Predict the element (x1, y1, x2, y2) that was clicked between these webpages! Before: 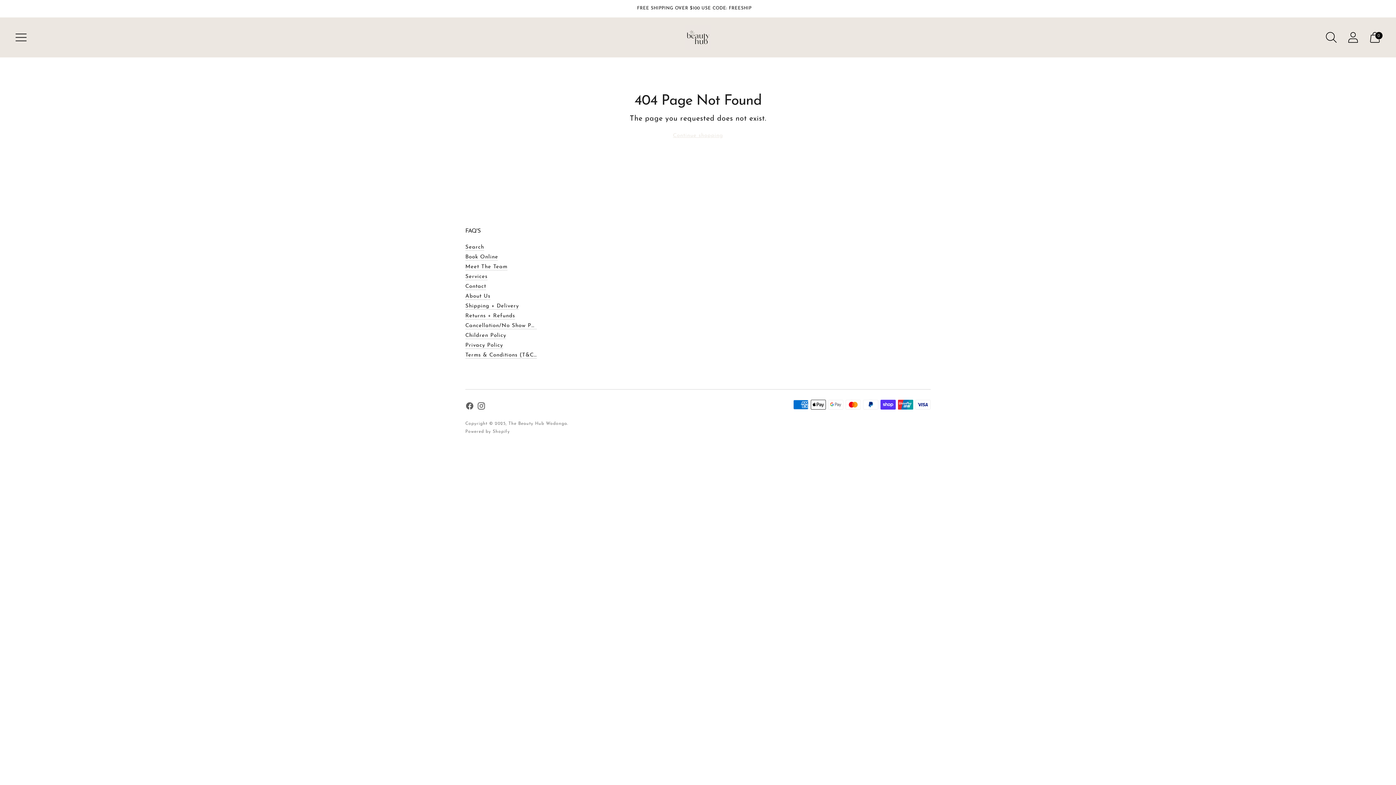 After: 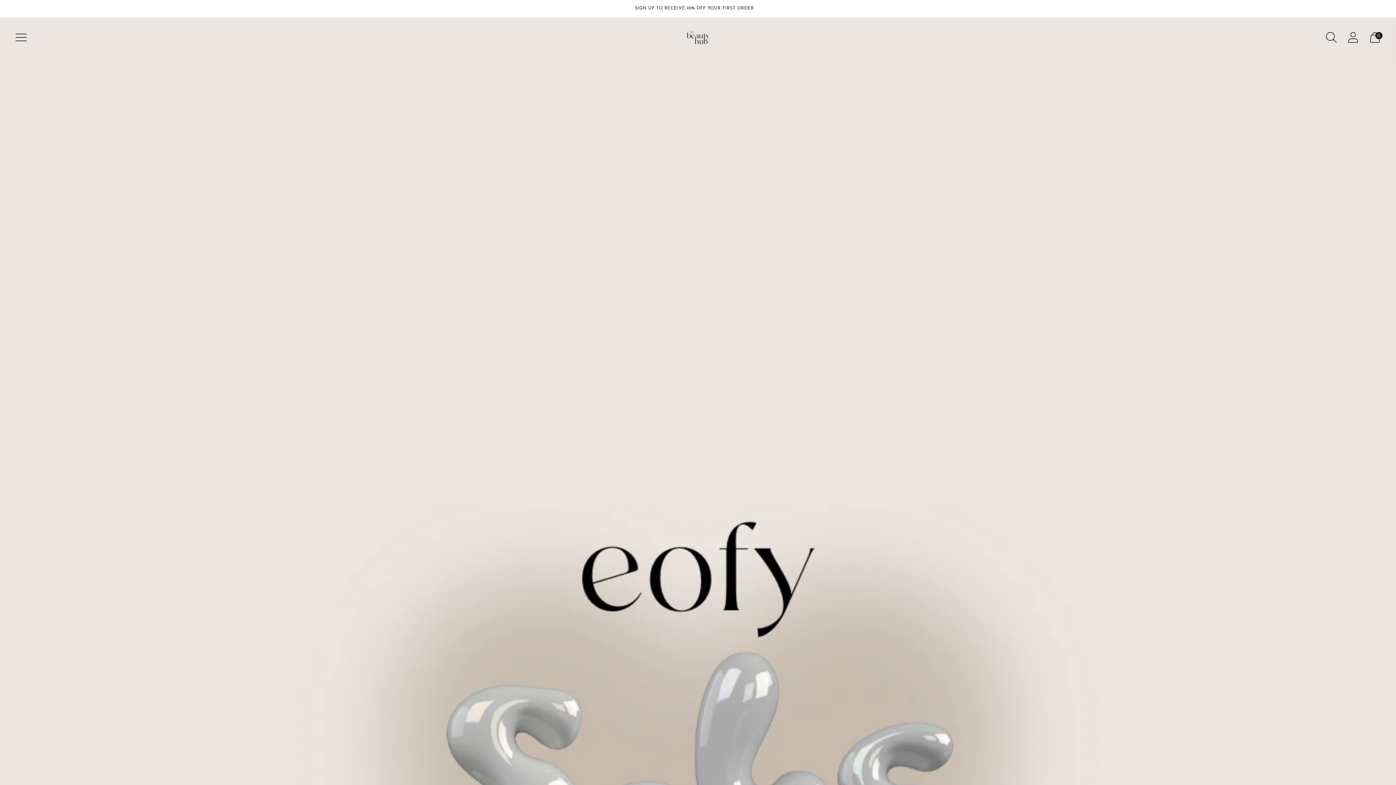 Action: bbox: (685, 24, 710, 50) label: The Beauty Hub Wodonga